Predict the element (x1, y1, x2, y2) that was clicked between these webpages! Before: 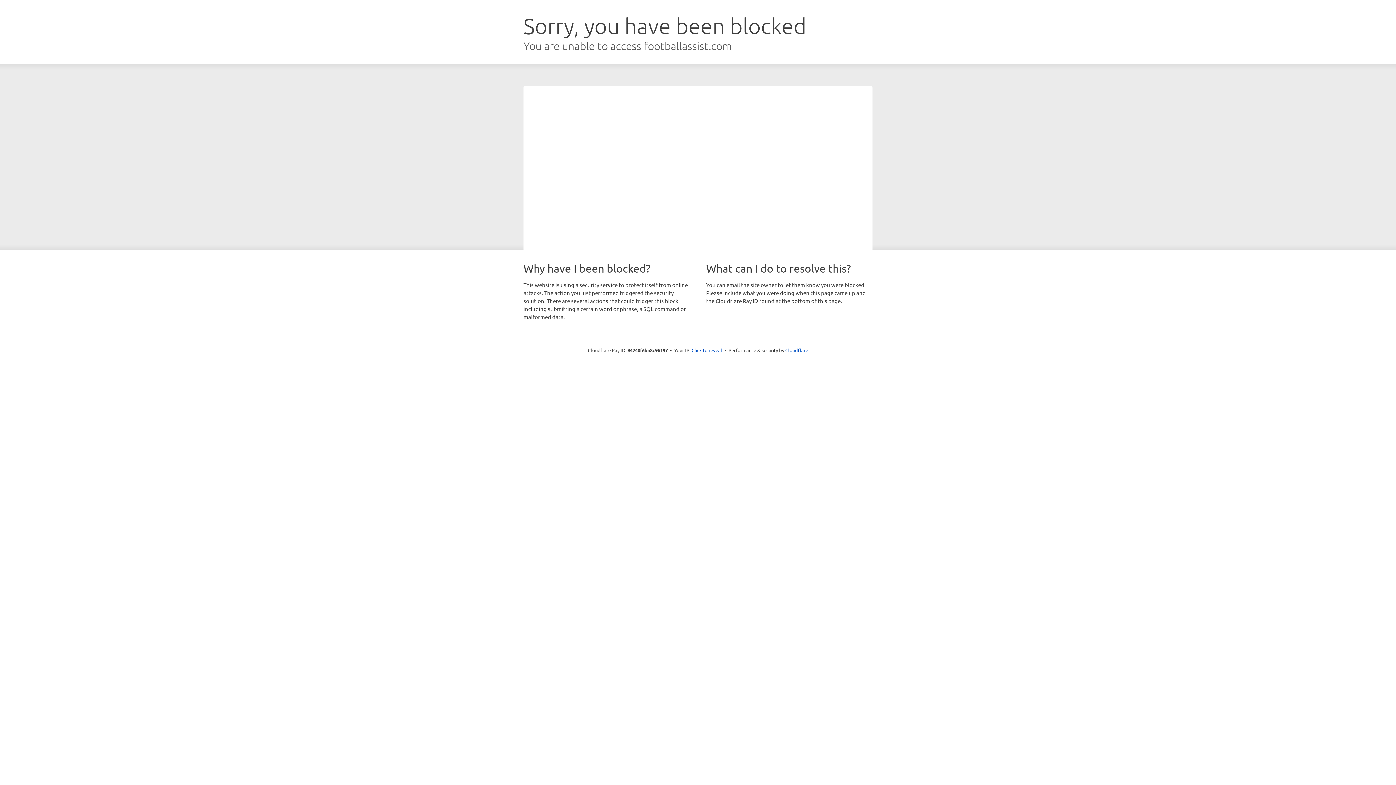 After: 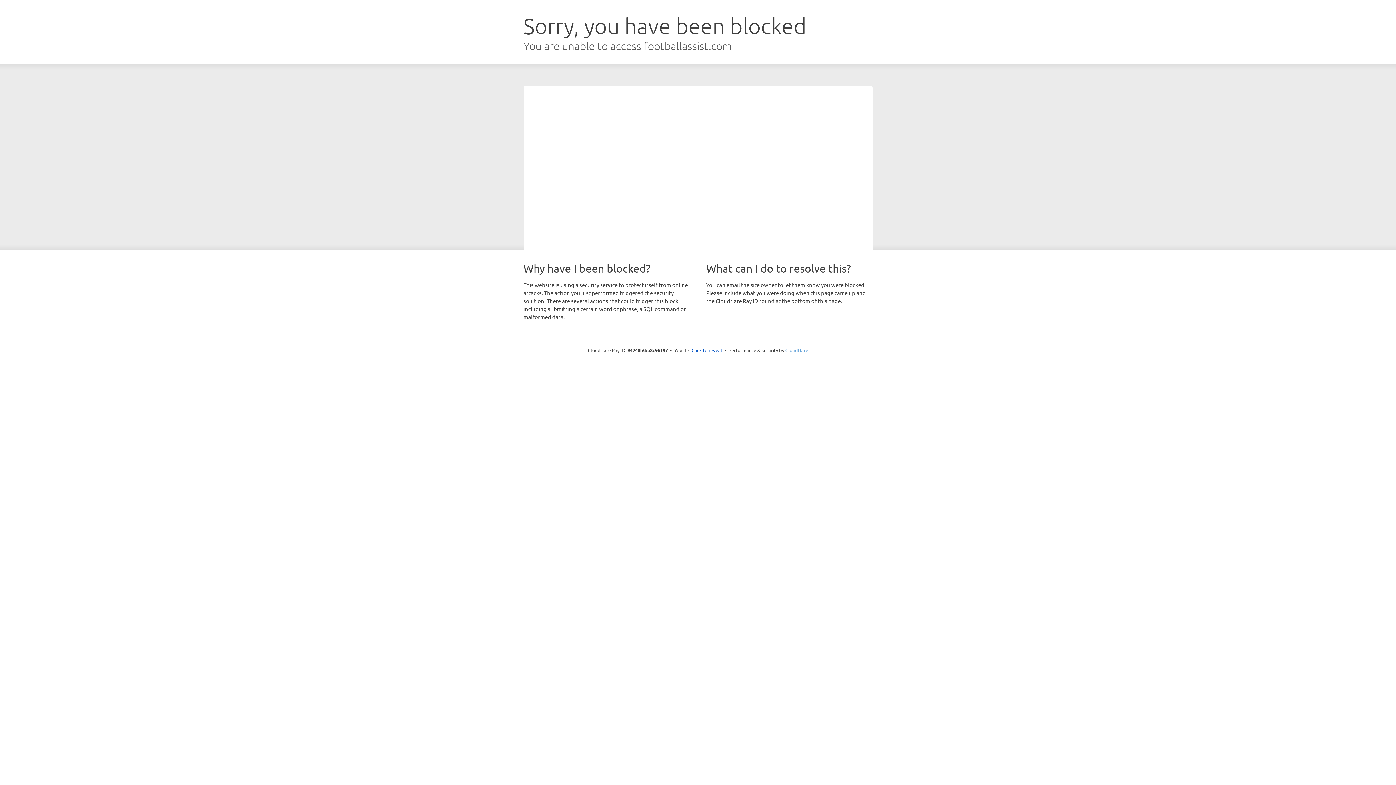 Action: bbox: (785, 347, 808, 353) label: Cloudflare